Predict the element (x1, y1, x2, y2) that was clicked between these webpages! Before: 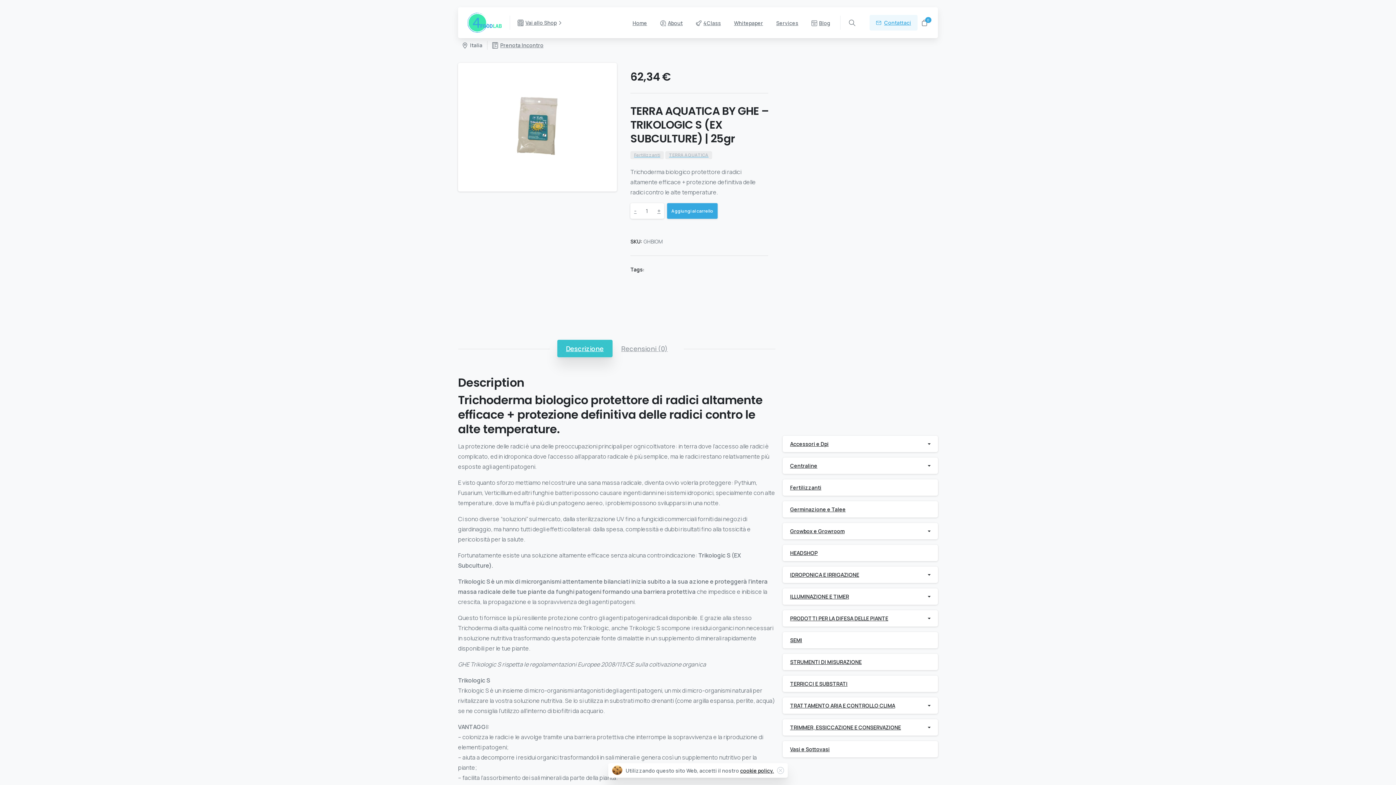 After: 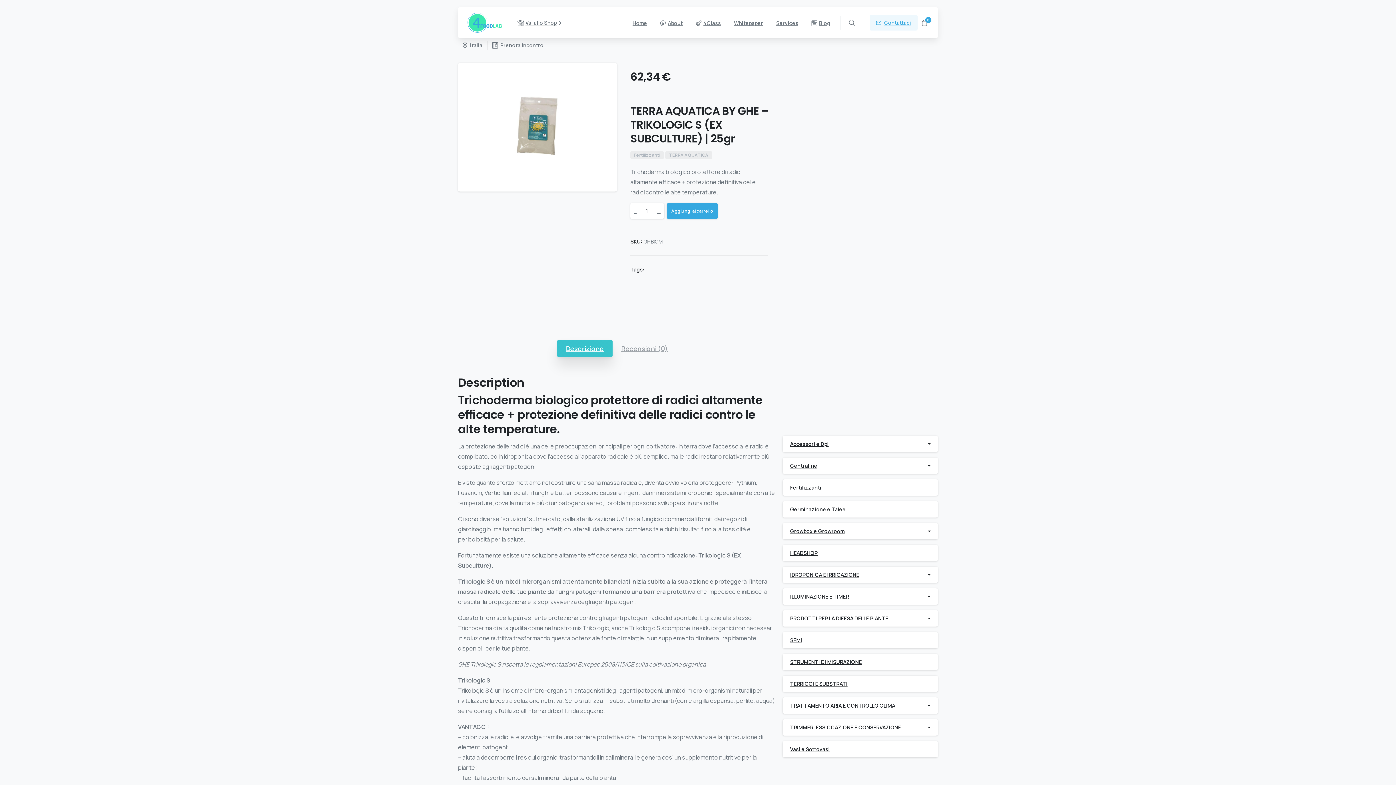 Action: bbox: (777, 767, 784, 774) label: Close